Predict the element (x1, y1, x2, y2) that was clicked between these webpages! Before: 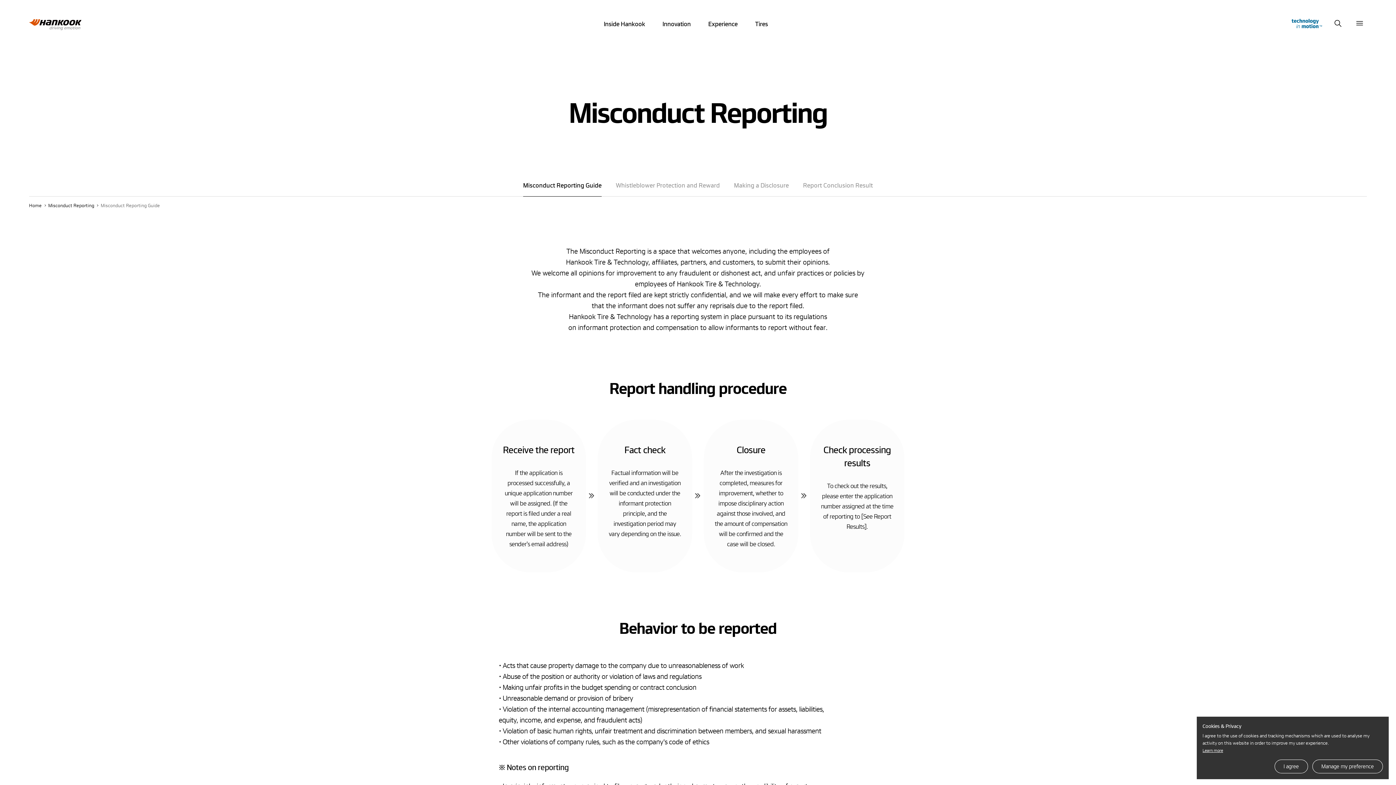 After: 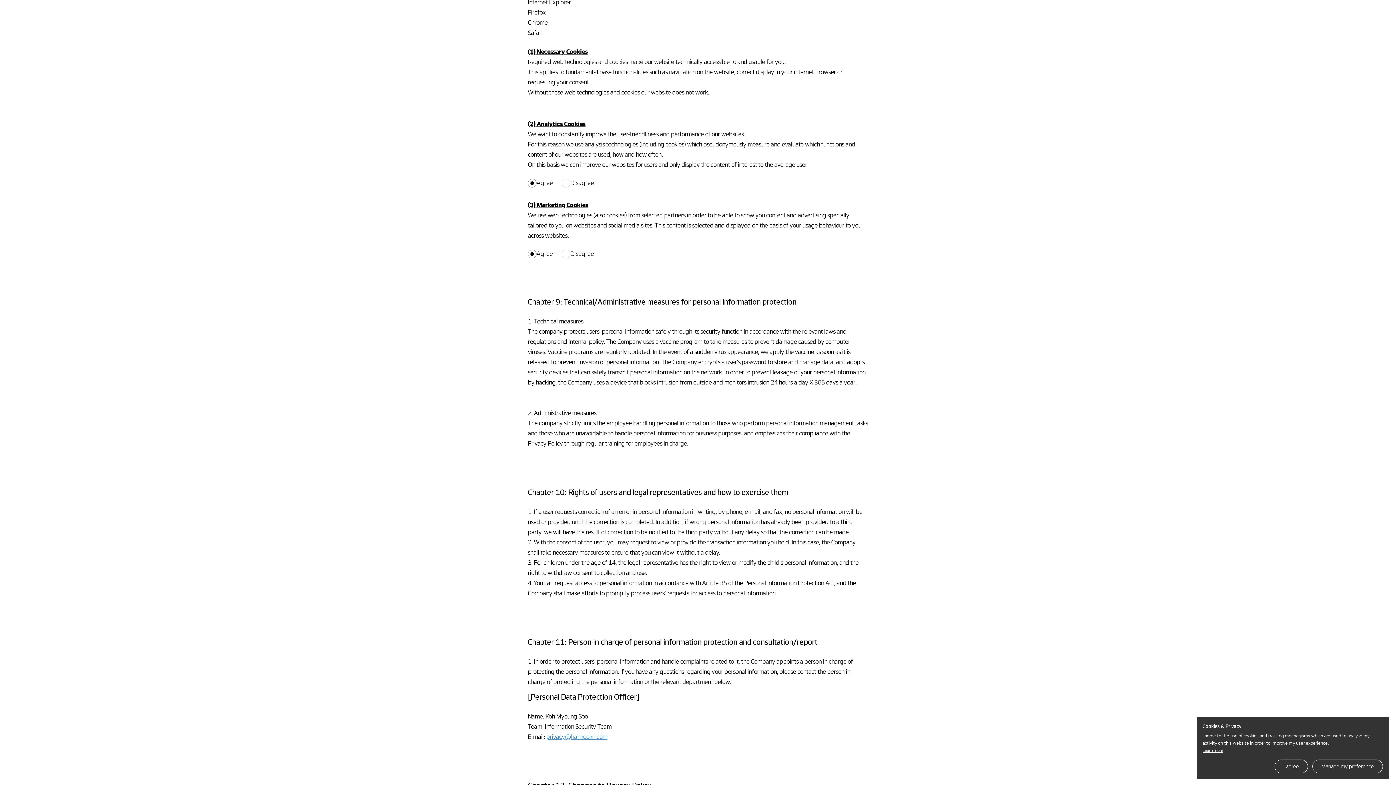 Action: label: Manage my preference bbox: (1312, 760, 1383, 773)